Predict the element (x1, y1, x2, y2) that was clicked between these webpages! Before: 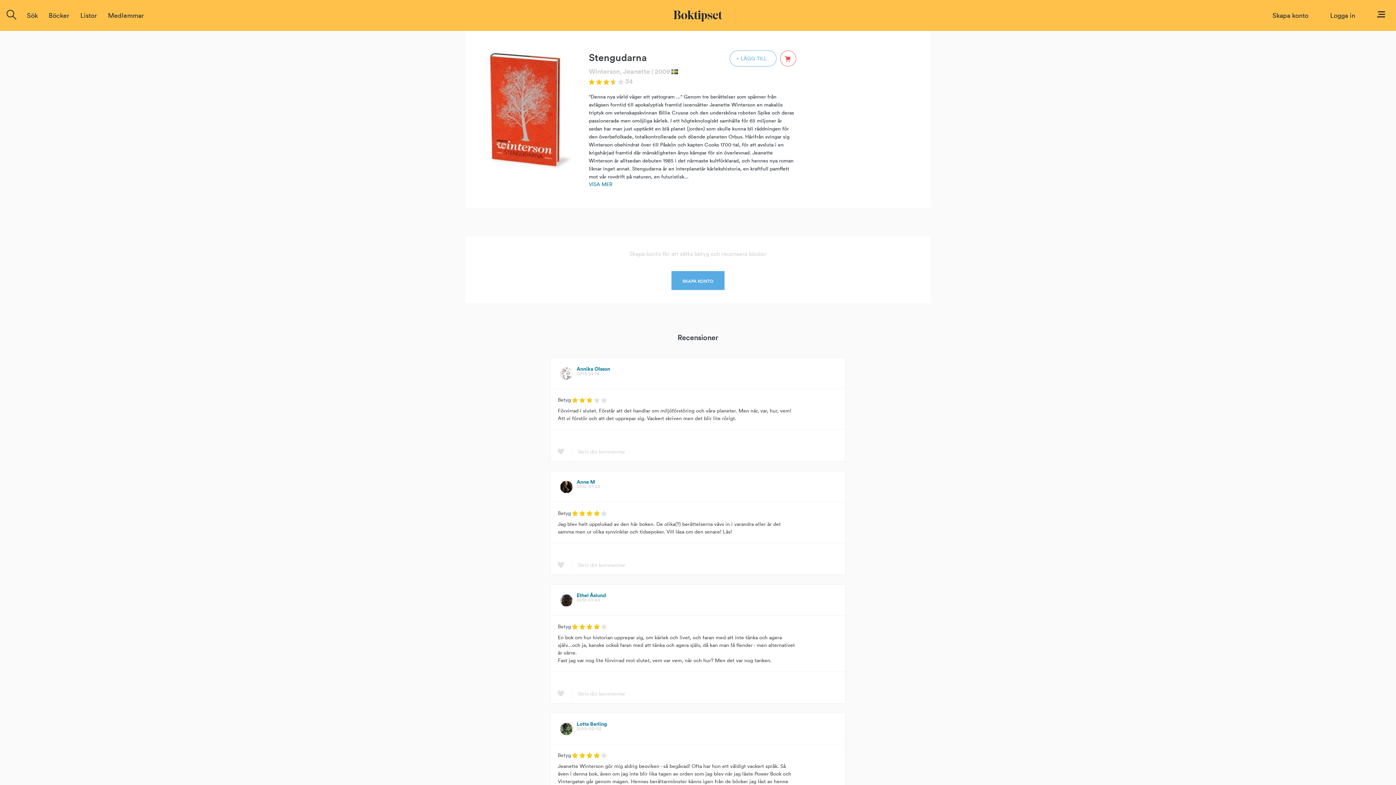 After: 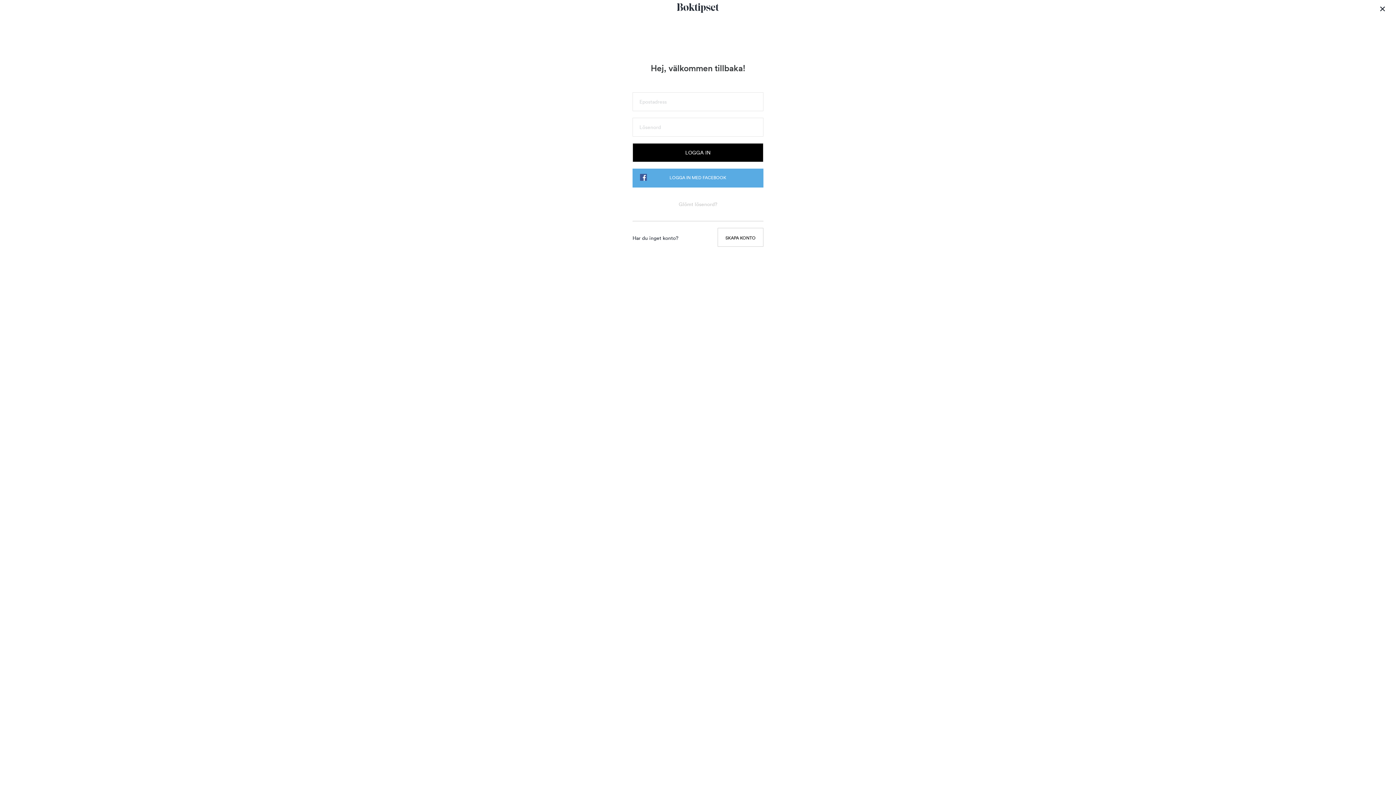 Action: bbox: (557, 447, 569, 455)